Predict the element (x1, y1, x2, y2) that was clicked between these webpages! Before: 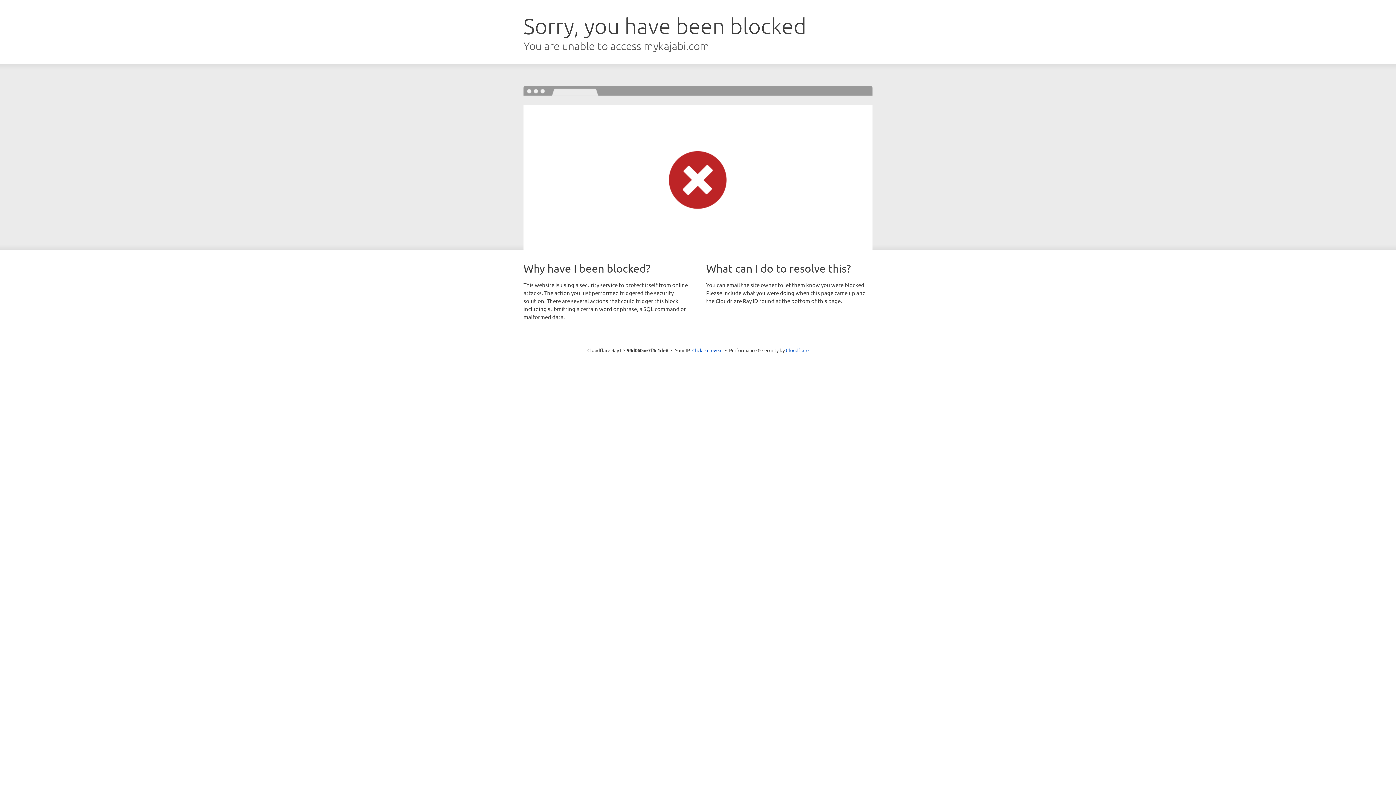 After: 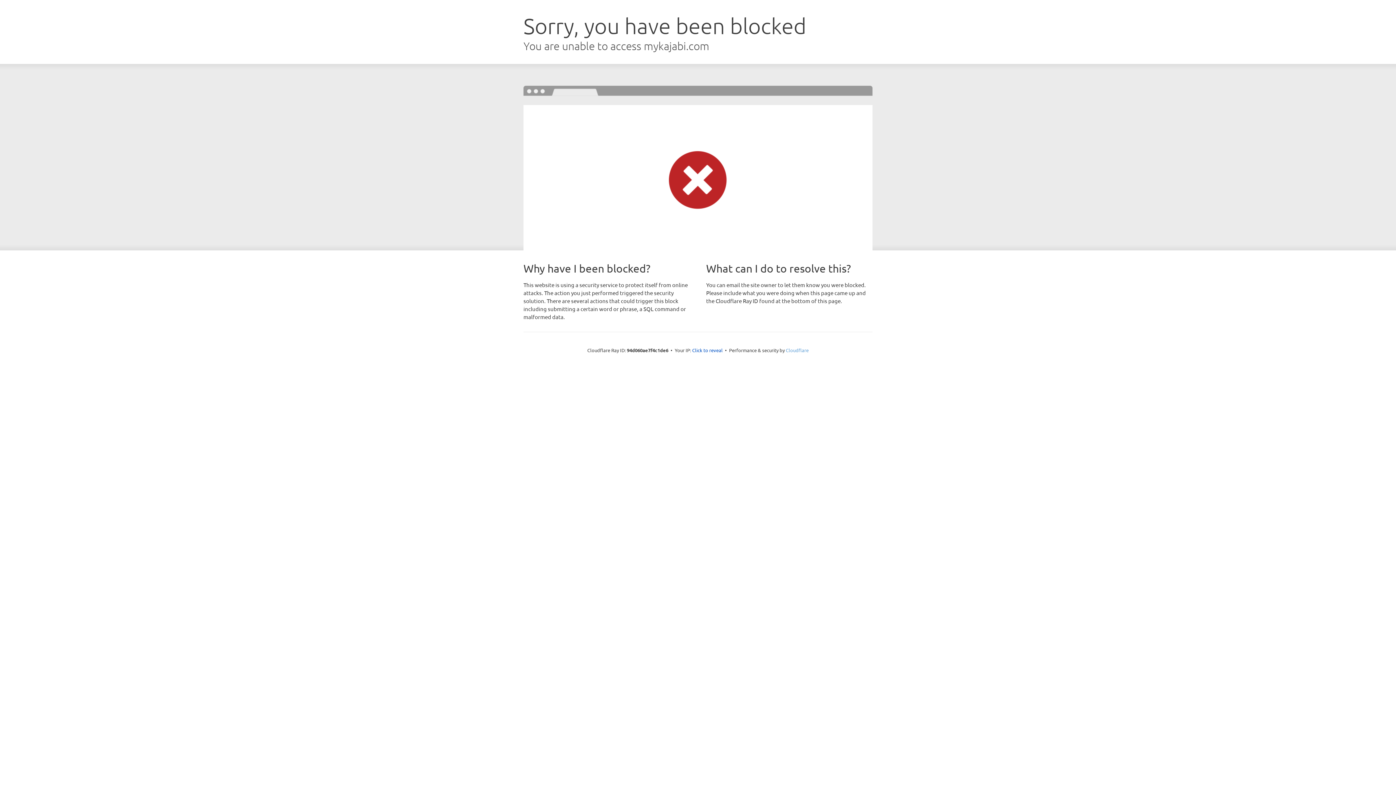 Action: label: Cloudflare bbox: (786, 347, 808, 353)